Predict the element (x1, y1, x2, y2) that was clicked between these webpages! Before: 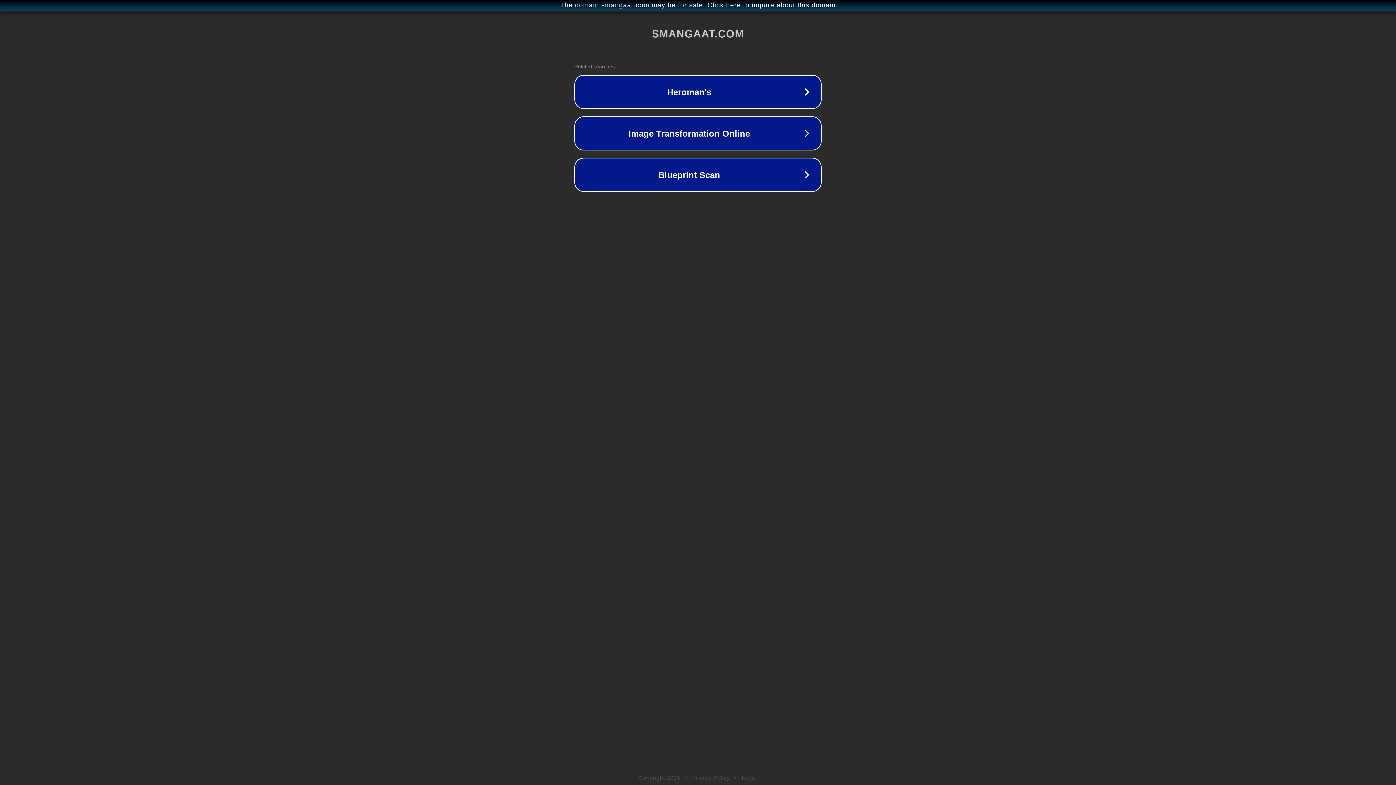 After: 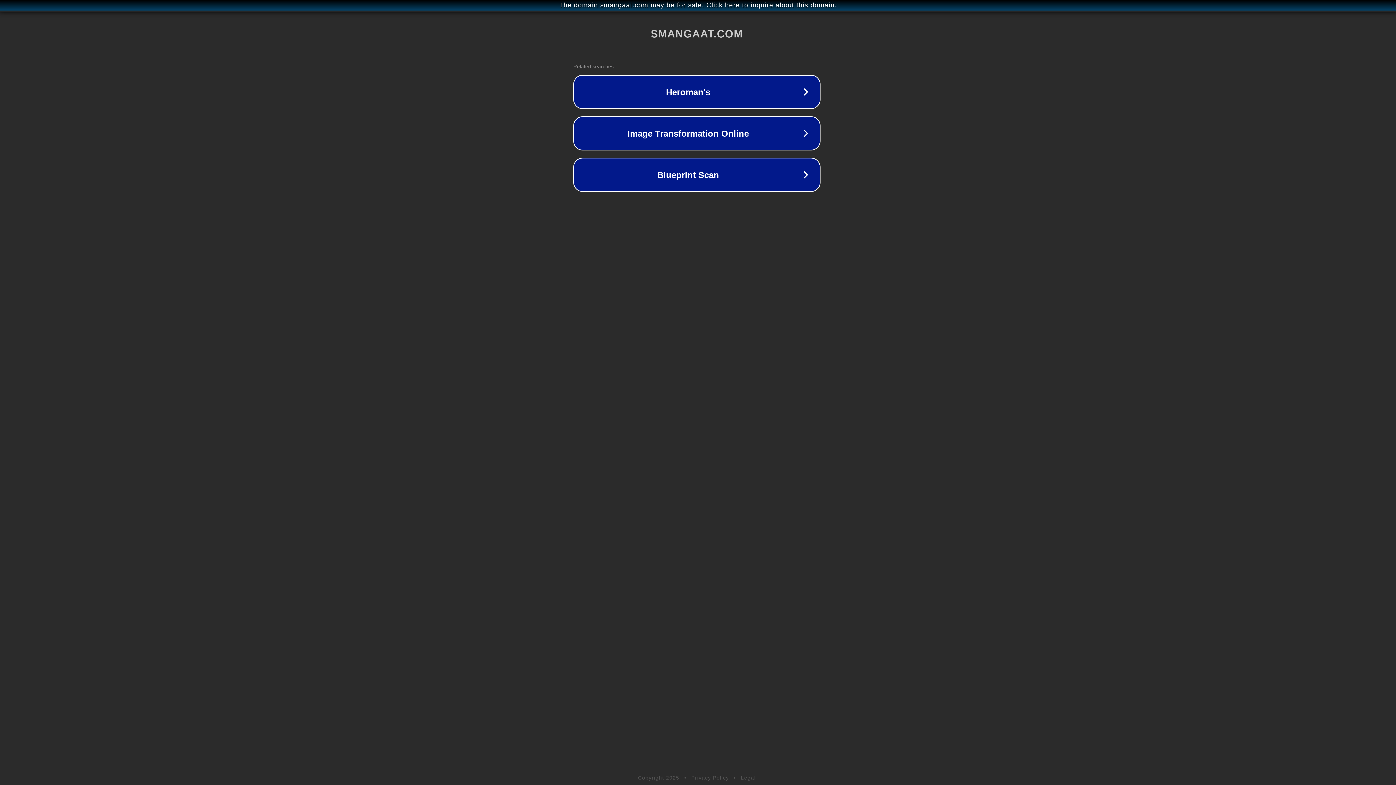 Action: label: The domain smangaat.com may be for sale. Click here to inquire about this domain. bbox: (1, 1, 1397, 9)